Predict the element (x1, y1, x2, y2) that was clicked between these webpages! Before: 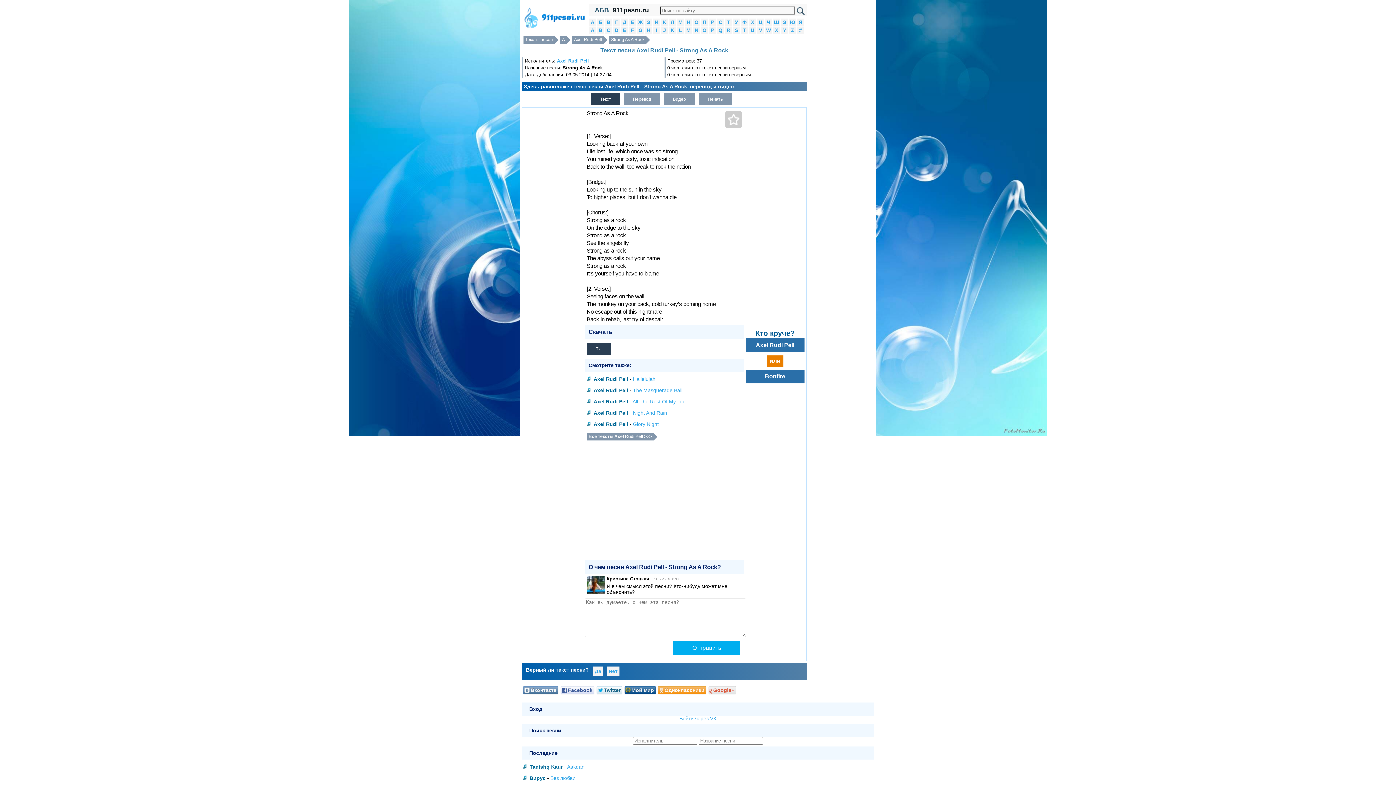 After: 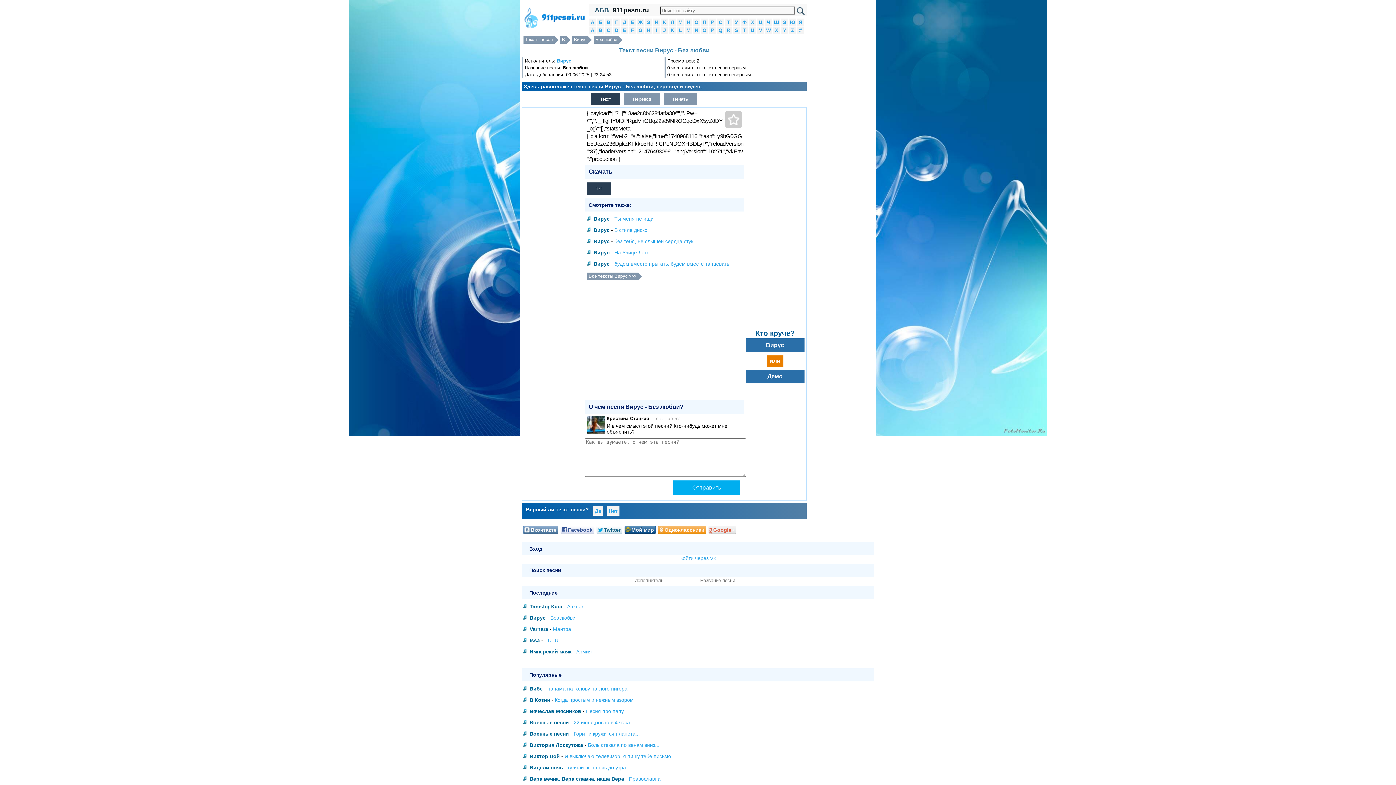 Action: label: Без любви bbox: (550, 773, 575, 784)